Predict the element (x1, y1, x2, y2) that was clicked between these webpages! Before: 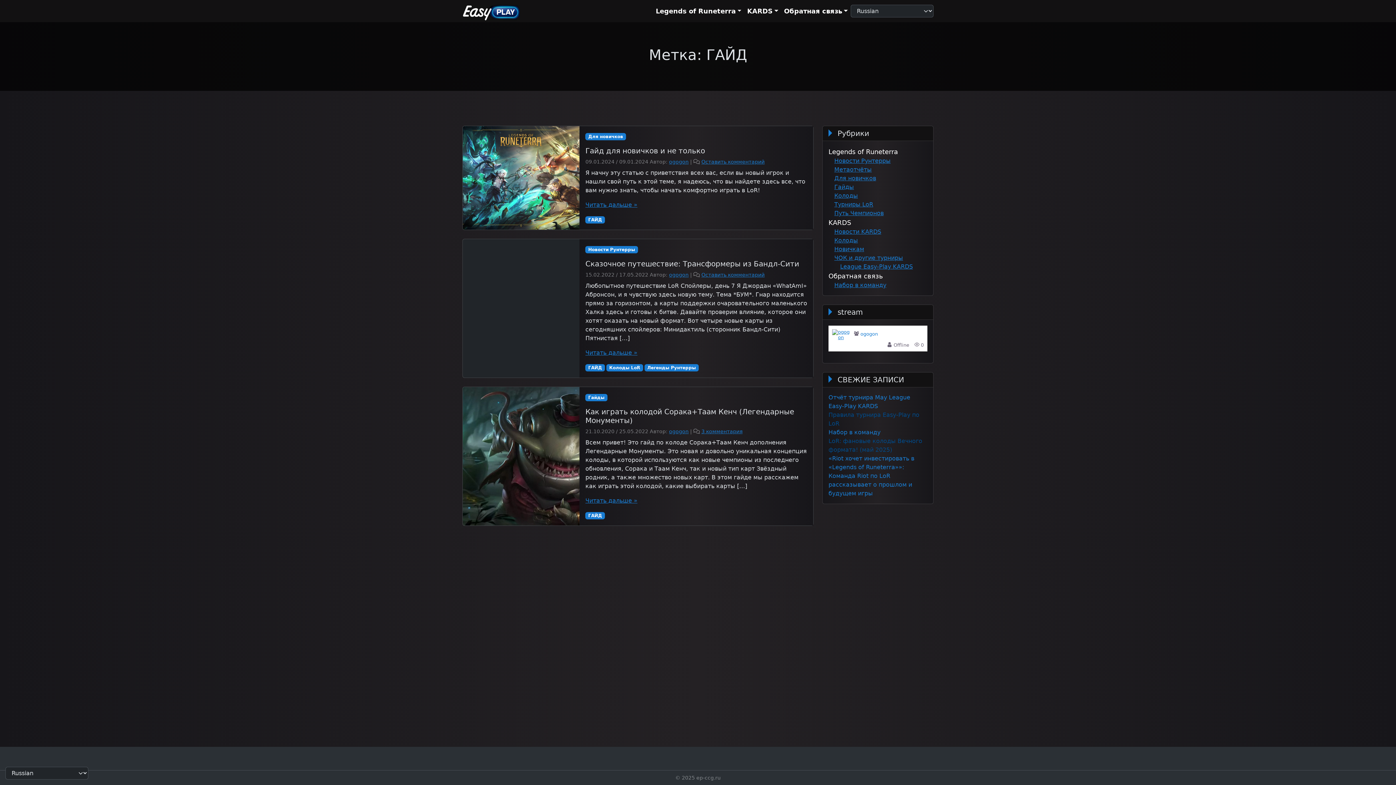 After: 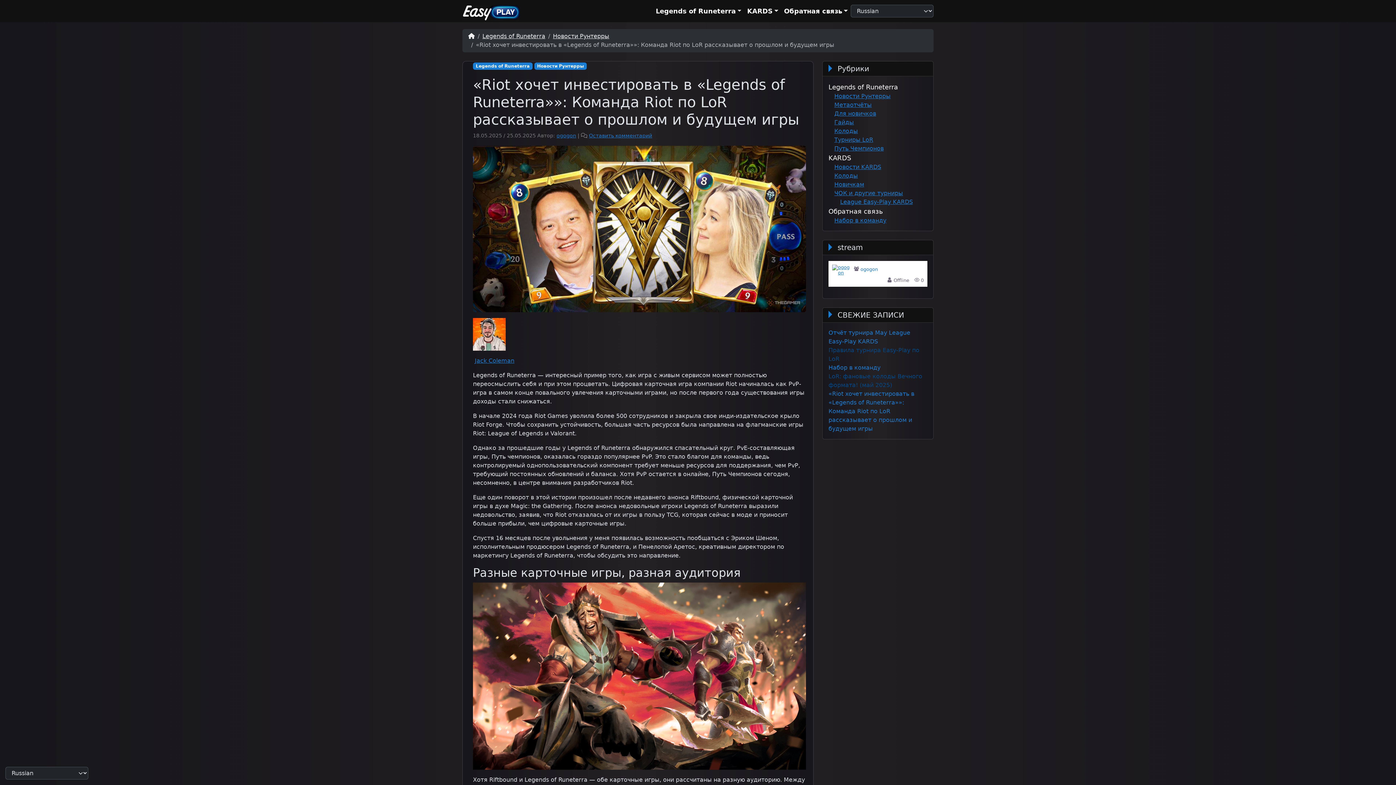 Action: bbox: (828, 455, 914, 496) label: «Riot хочет инвестировать в «Legends of Runeterra»»: Команда Riot по LoR рассказывает о прошлом и будущем игры